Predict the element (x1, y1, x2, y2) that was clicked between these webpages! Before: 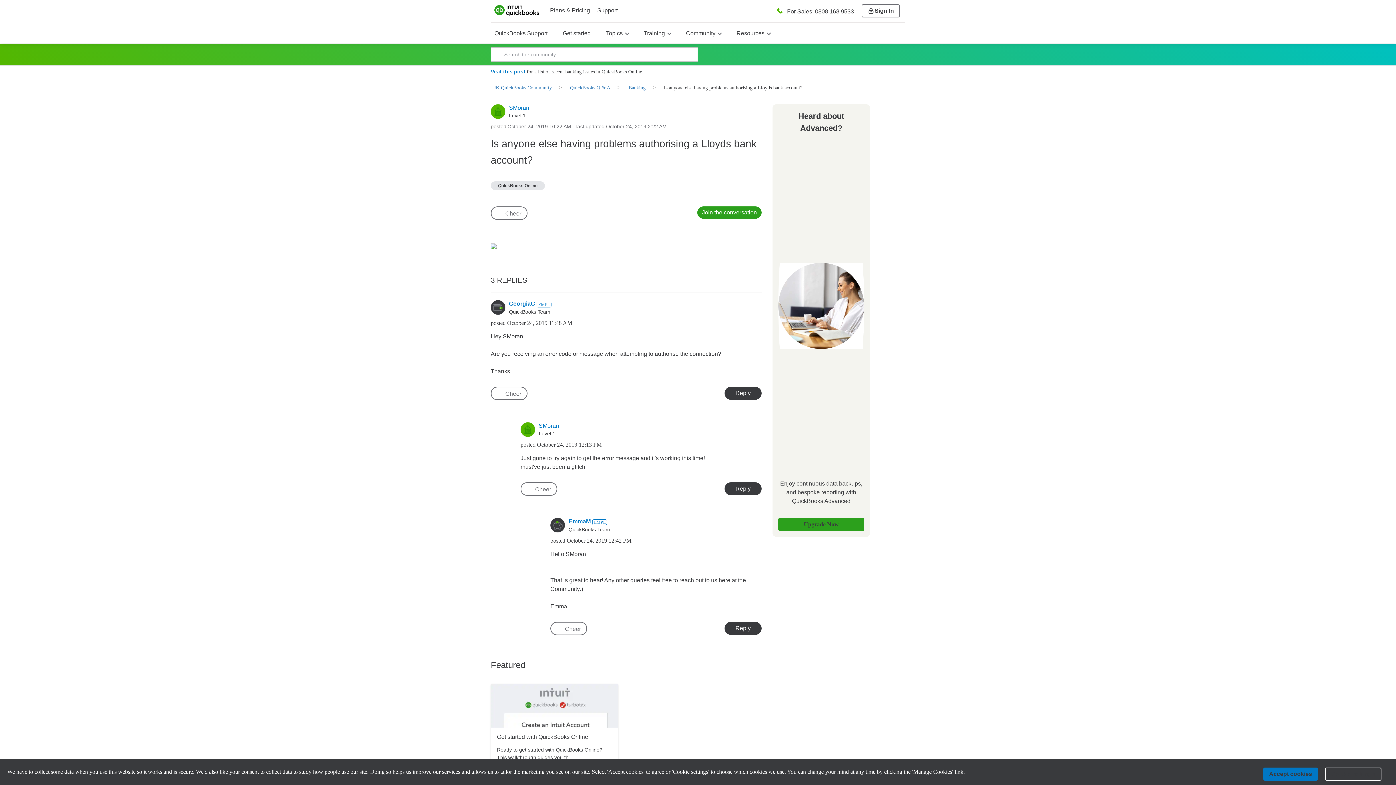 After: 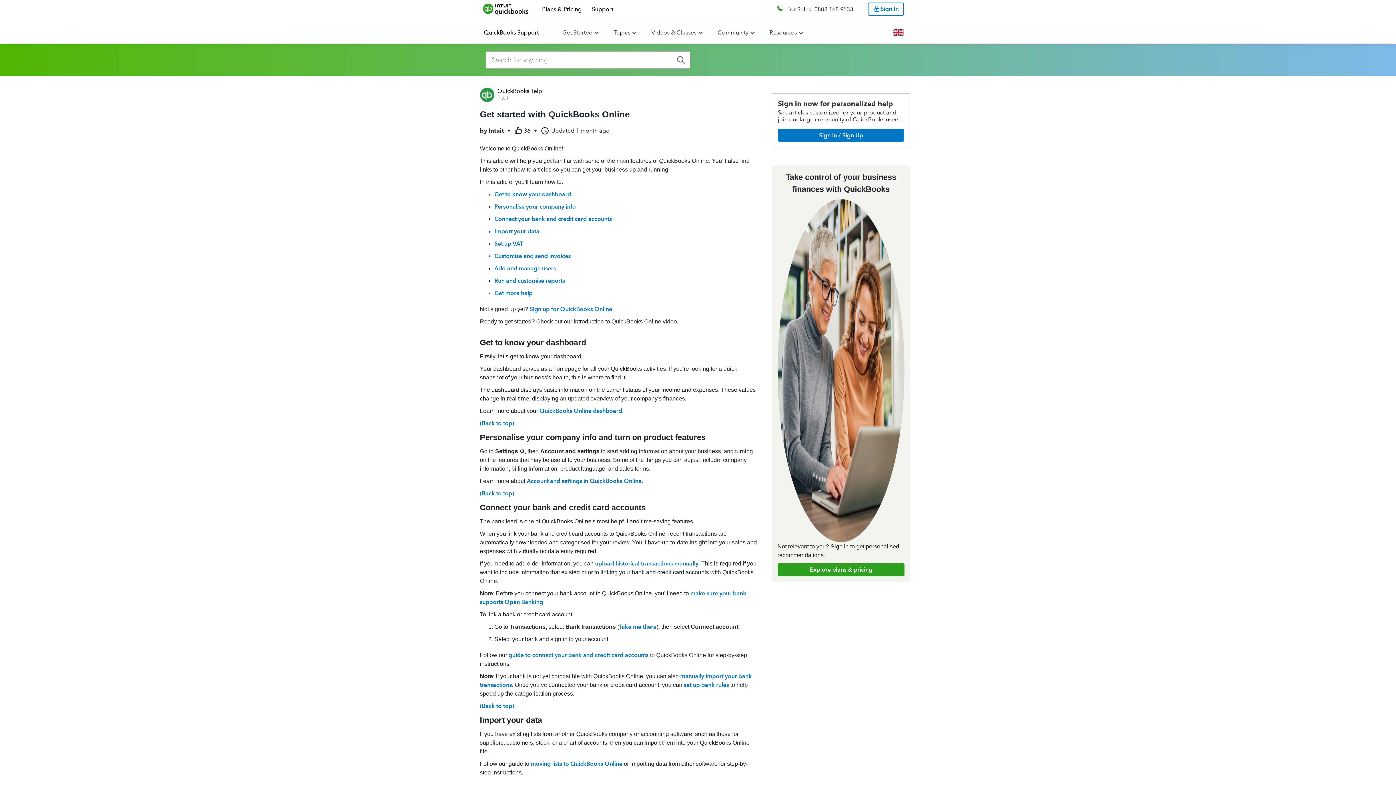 Action: bbox: (491, 733, 618, 741) label: Get started with QuickBooks Online